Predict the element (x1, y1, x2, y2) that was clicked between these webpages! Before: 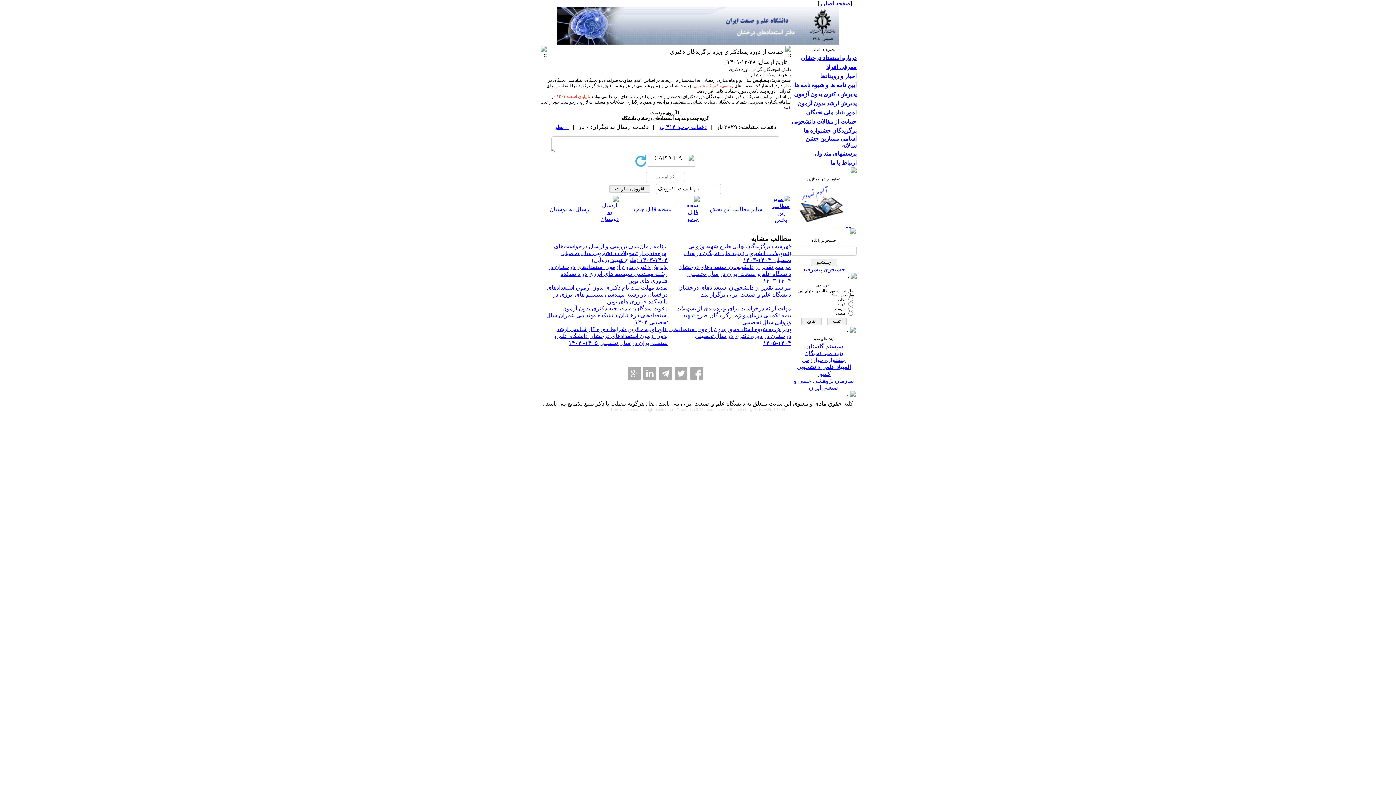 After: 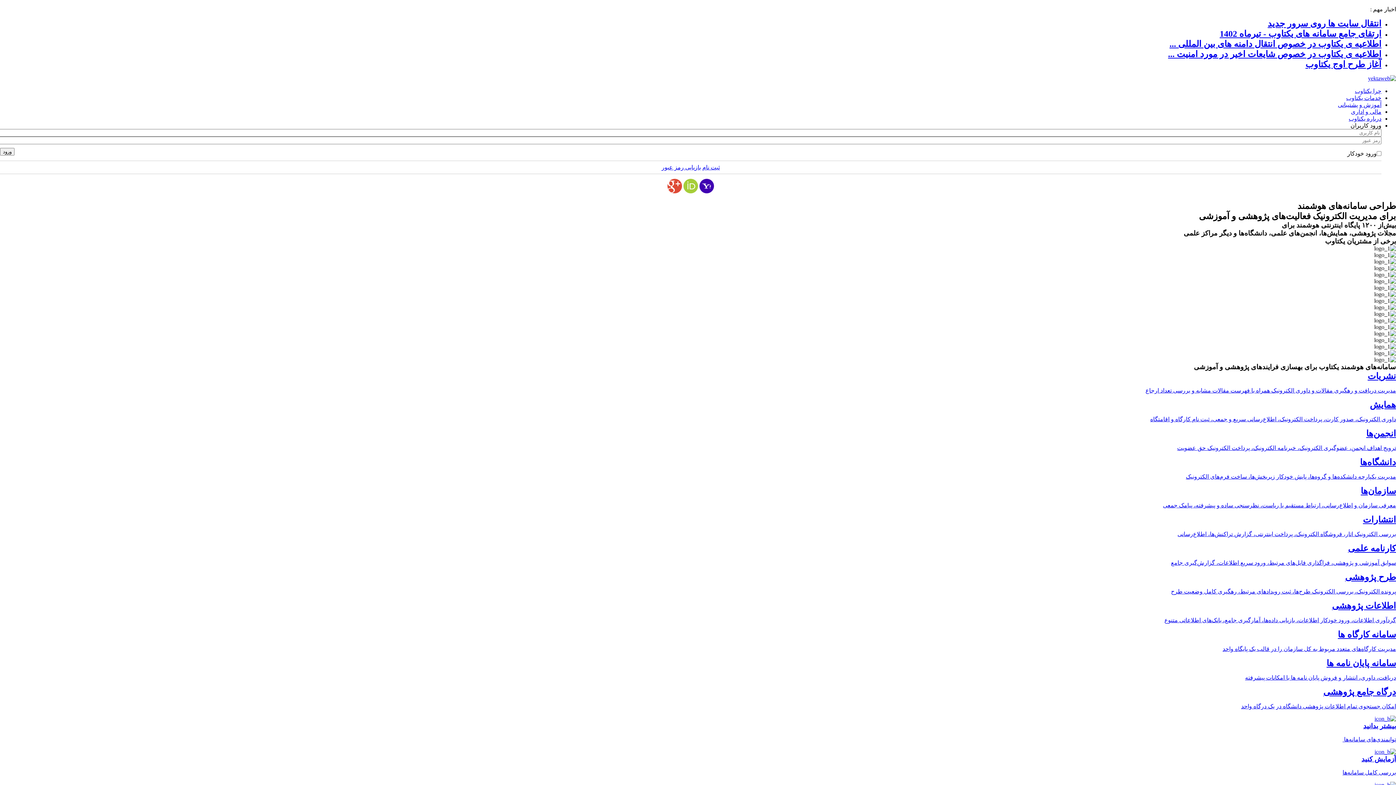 Action: label: - Created in 0.13 seconds with 49 queries by YEKTAWEB 4709 bbox: (674, 407, 785, 412)